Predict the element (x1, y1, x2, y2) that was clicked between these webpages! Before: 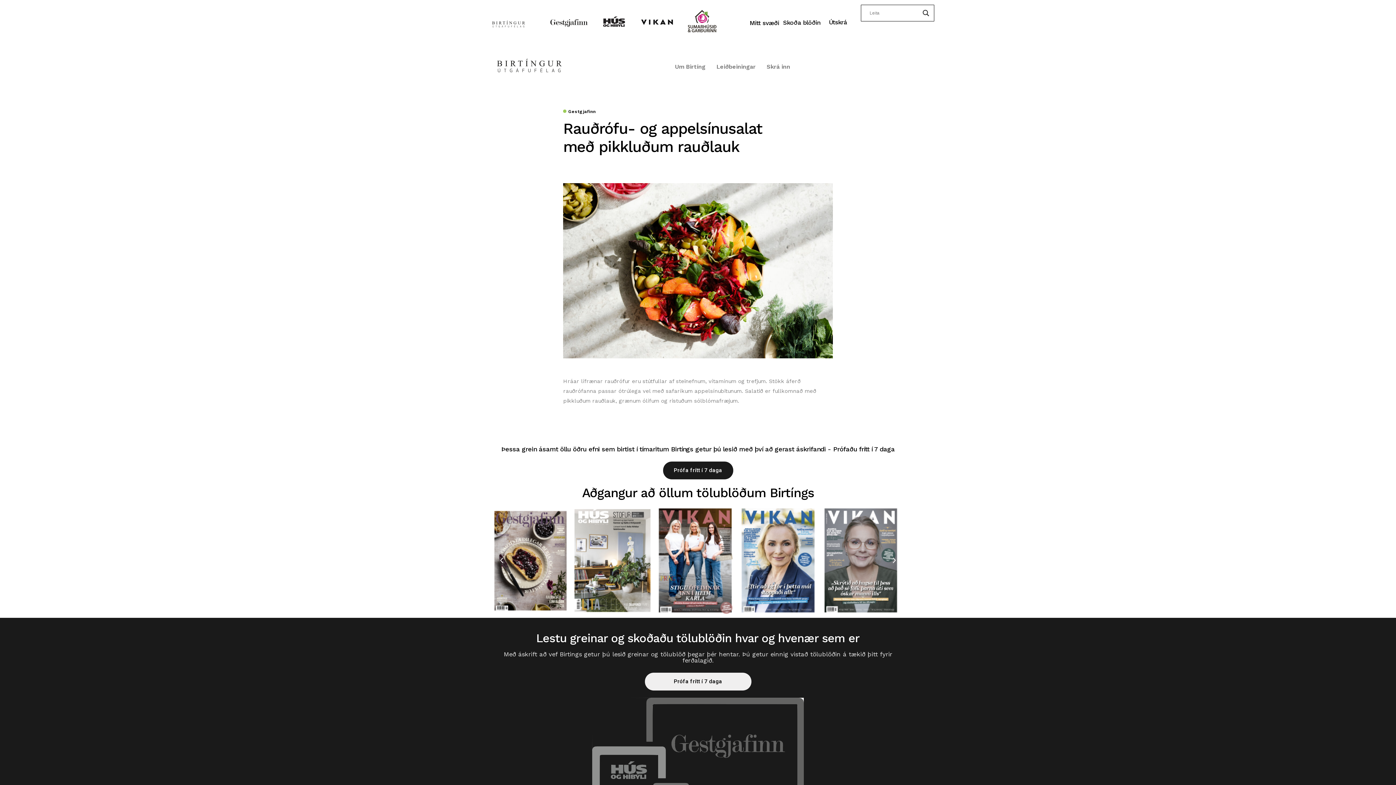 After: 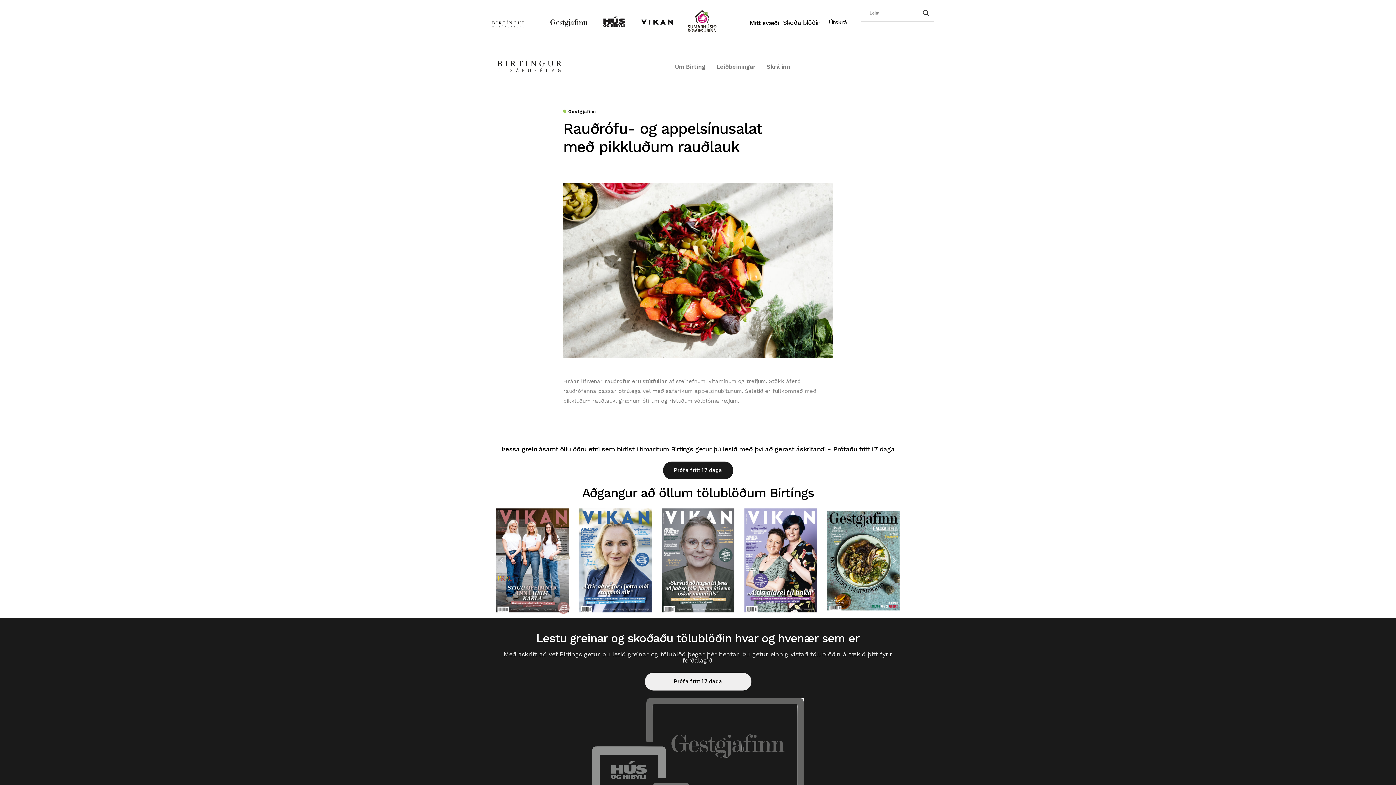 Action: label: Previous slide bbox: (498, 557, 505, 564)